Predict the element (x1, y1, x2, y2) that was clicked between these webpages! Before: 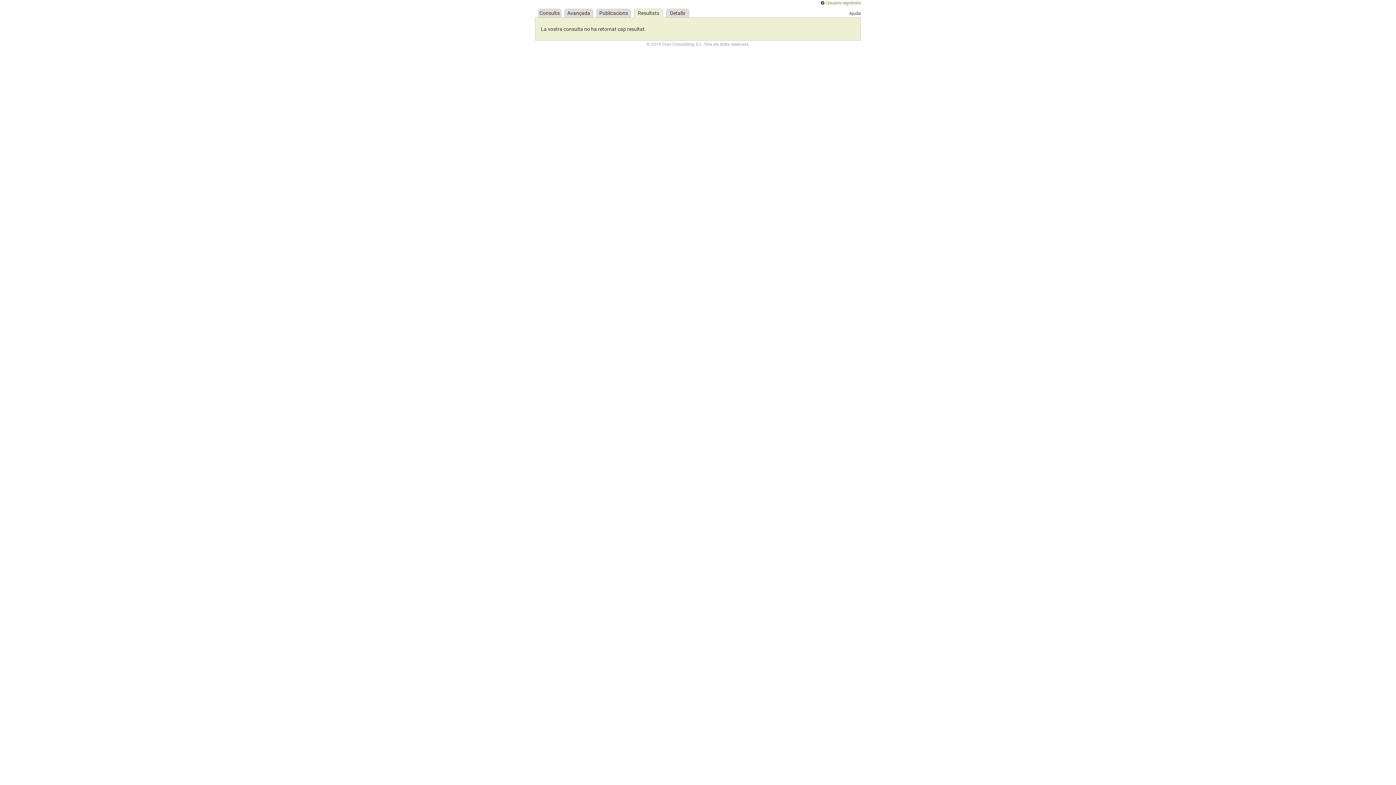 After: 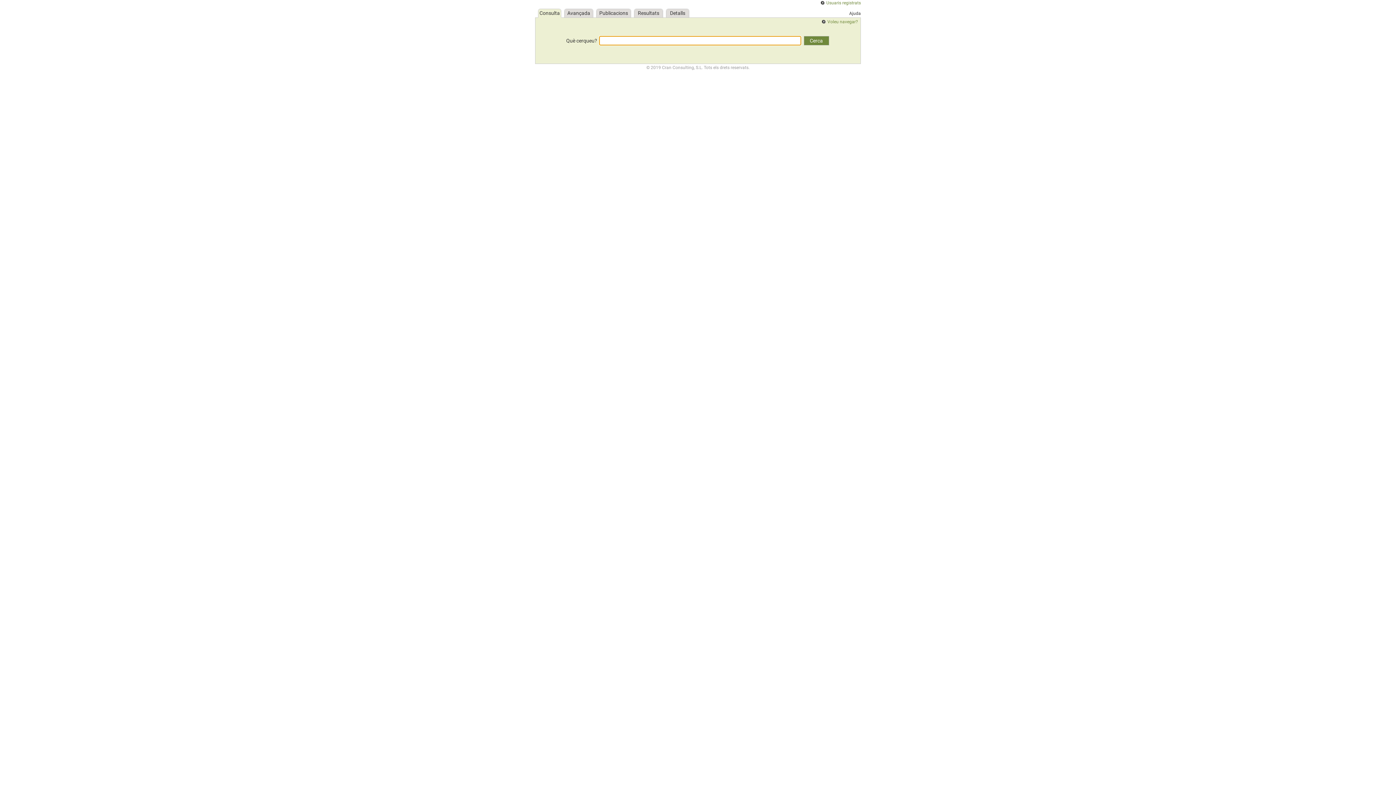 Action: bbox: (538, 8, 561, 17) label: Consulta